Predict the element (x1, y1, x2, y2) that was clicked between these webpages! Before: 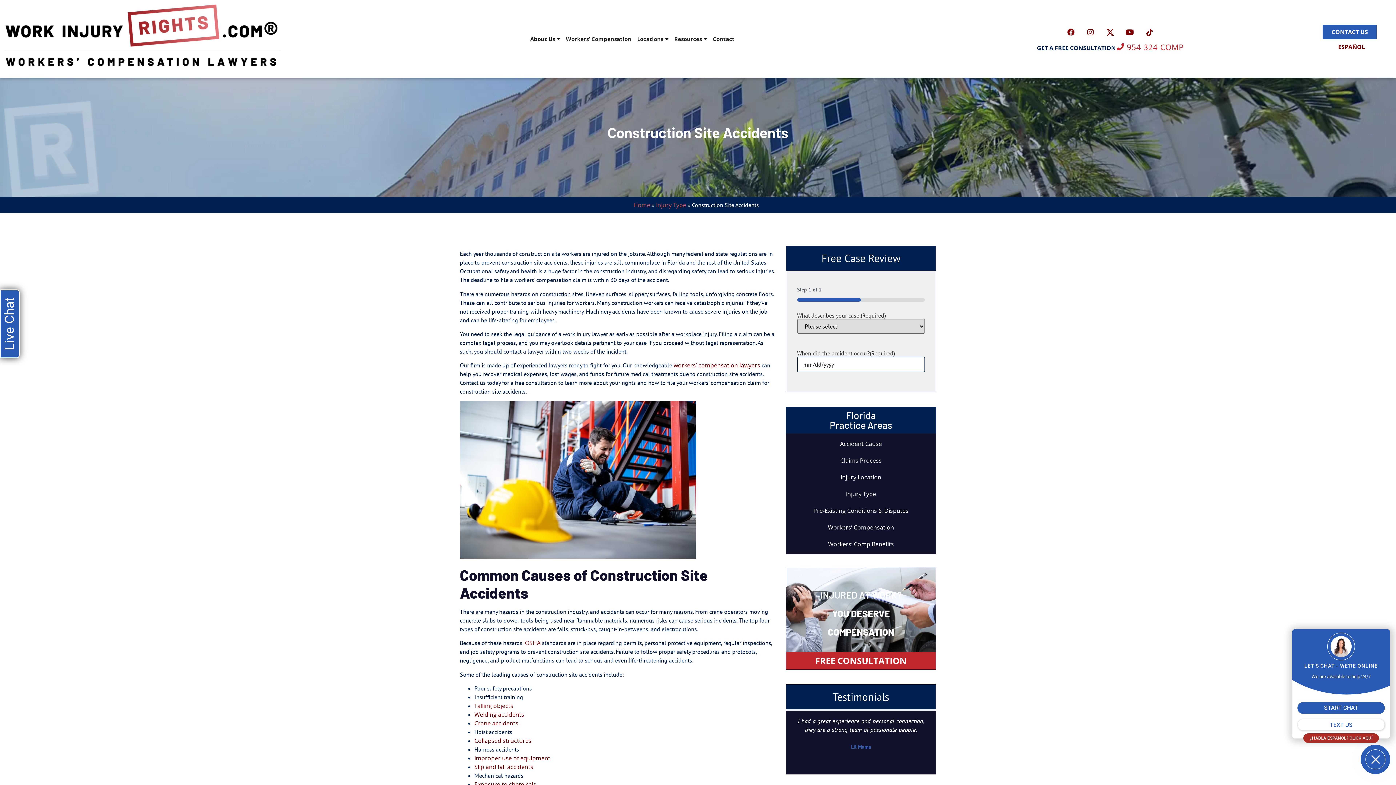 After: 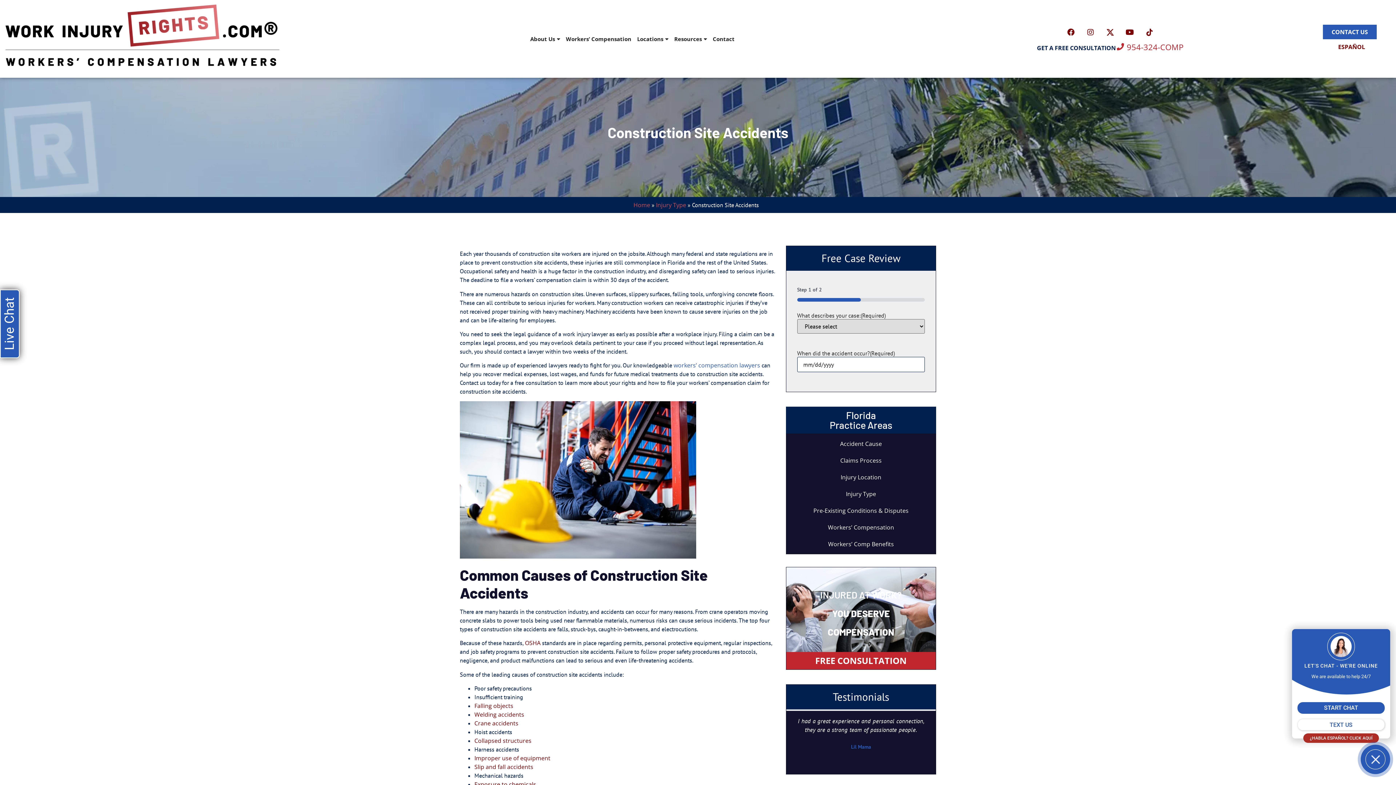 Action: label: workers’ compensation lawyers bbox: (673, 361, 760, 369)